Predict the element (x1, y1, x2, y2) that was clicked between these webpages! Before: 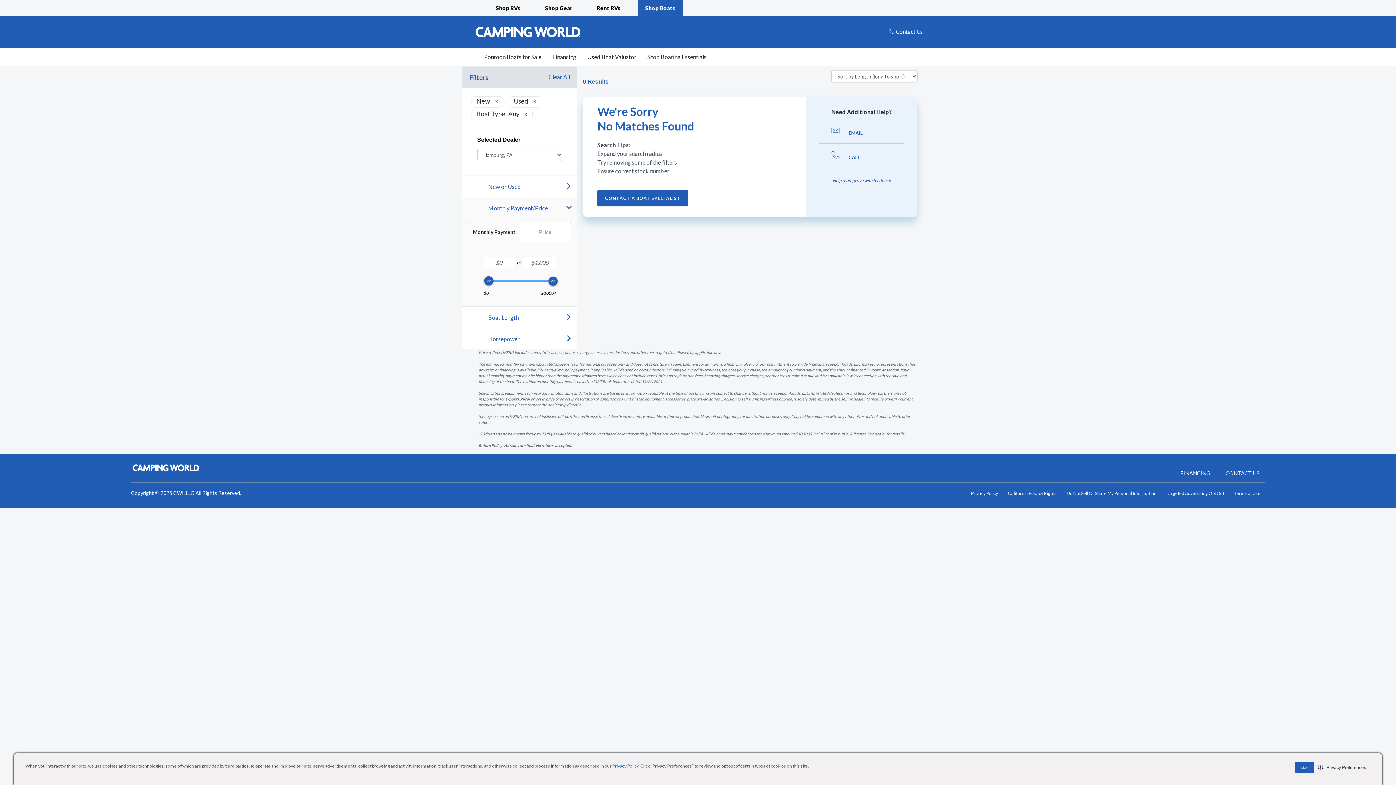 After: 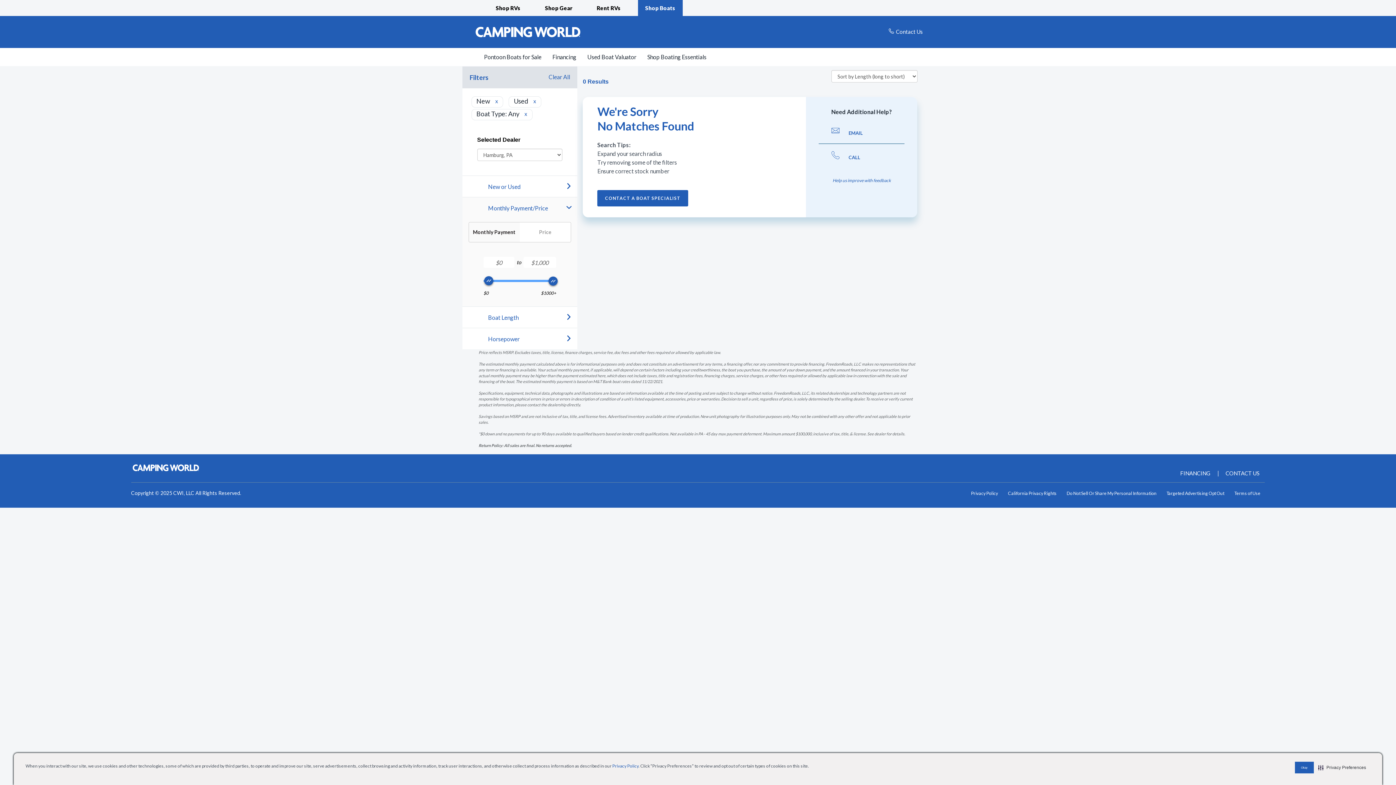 Action: bbox: (1230, 490, 1265, 496) label: Terms of Use